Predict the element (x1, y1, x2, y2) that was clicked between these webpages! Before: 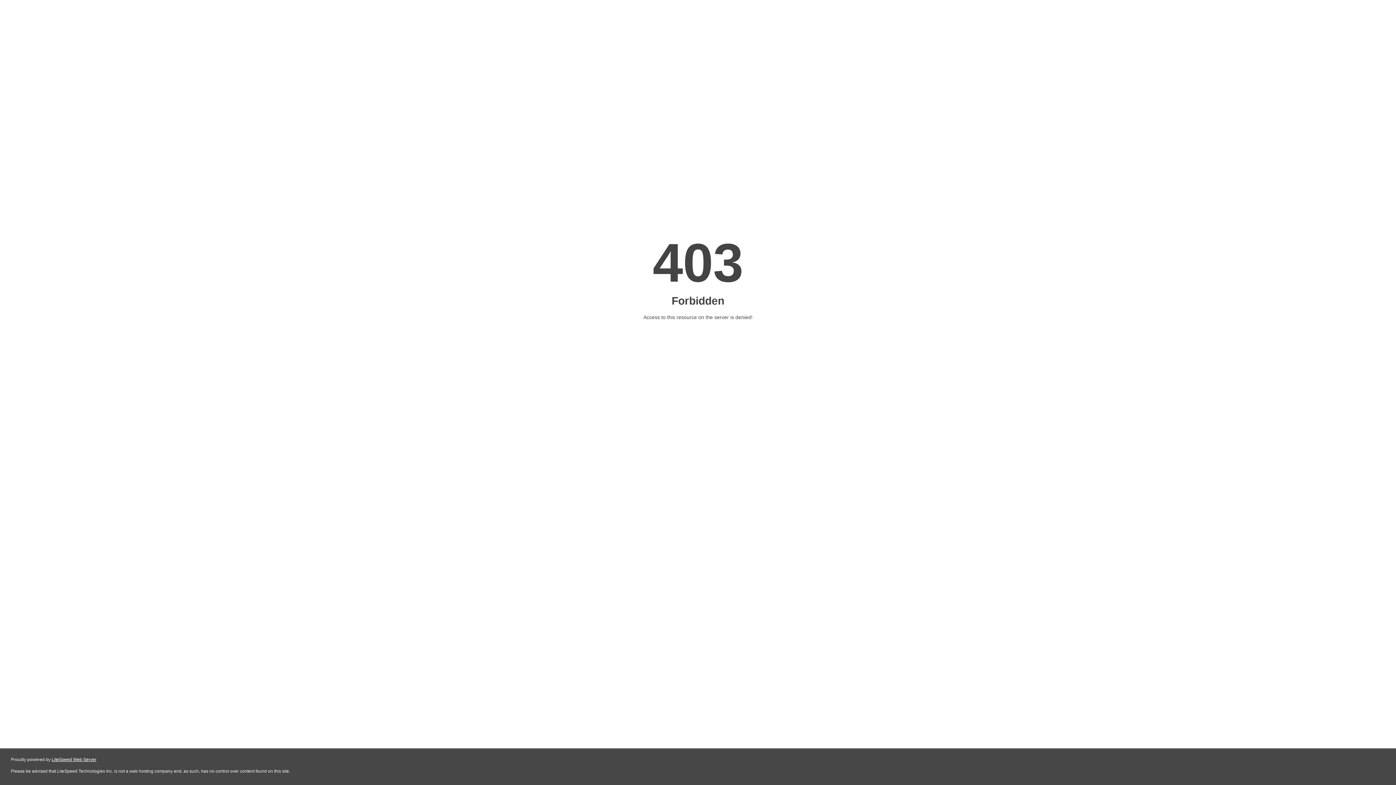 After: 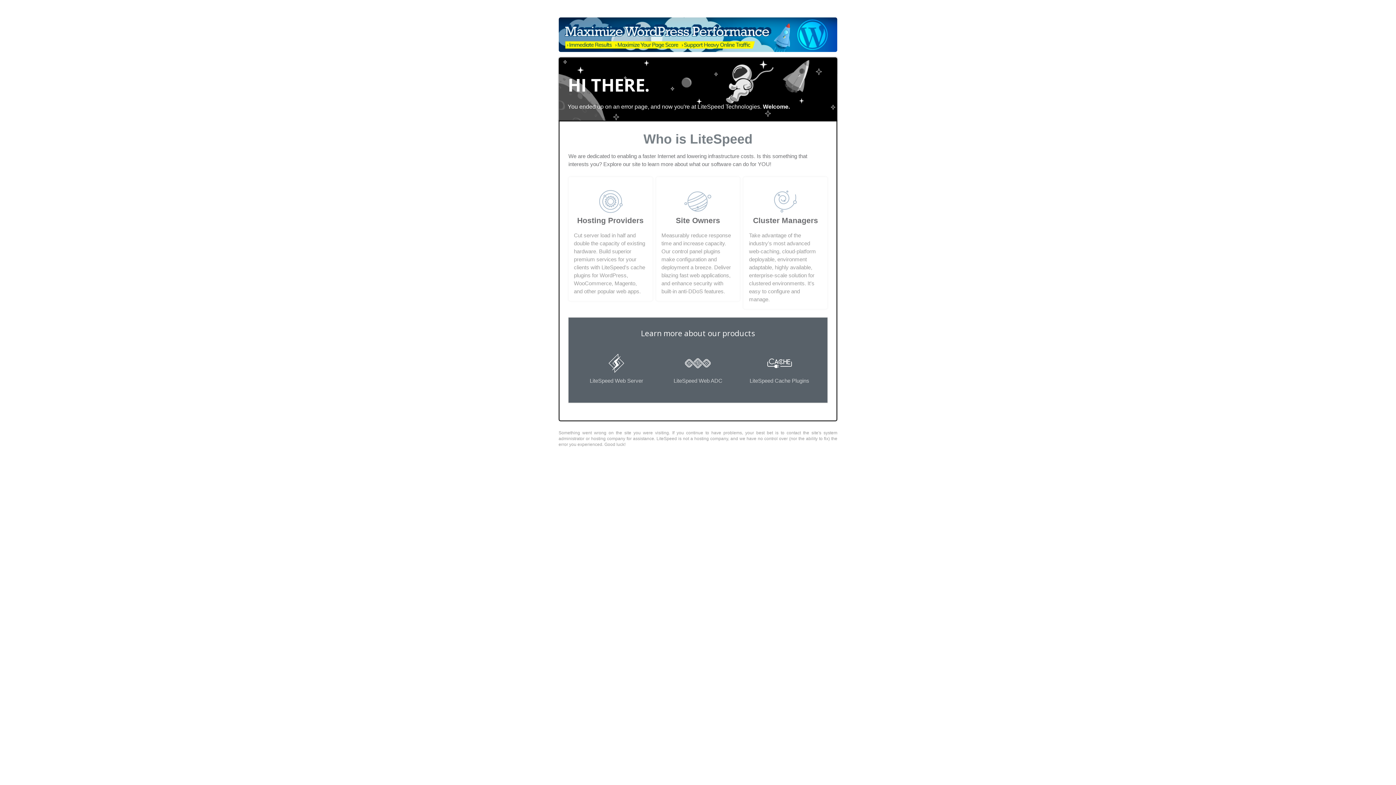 Action: bbox: (51, 757, 96, 762) label: LiteSpeed Web Server